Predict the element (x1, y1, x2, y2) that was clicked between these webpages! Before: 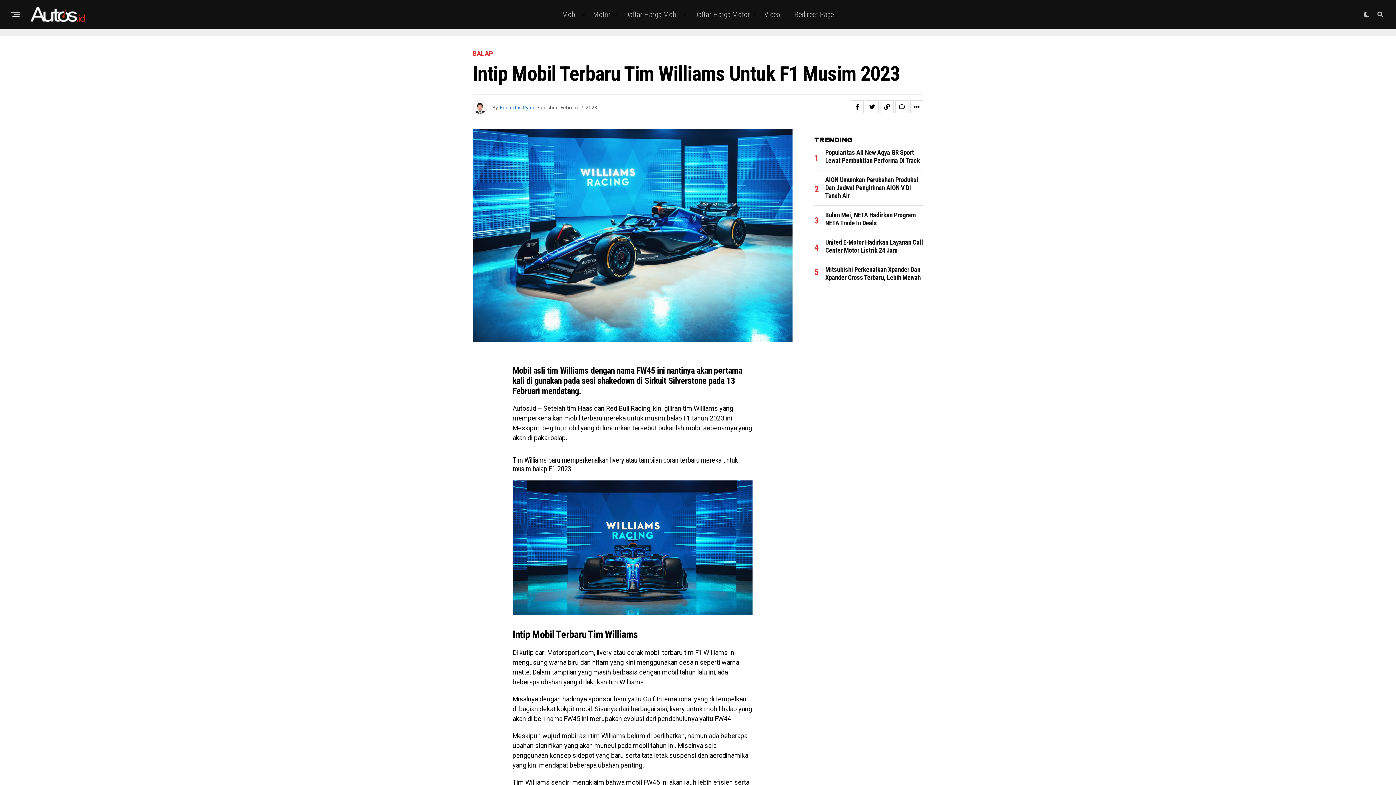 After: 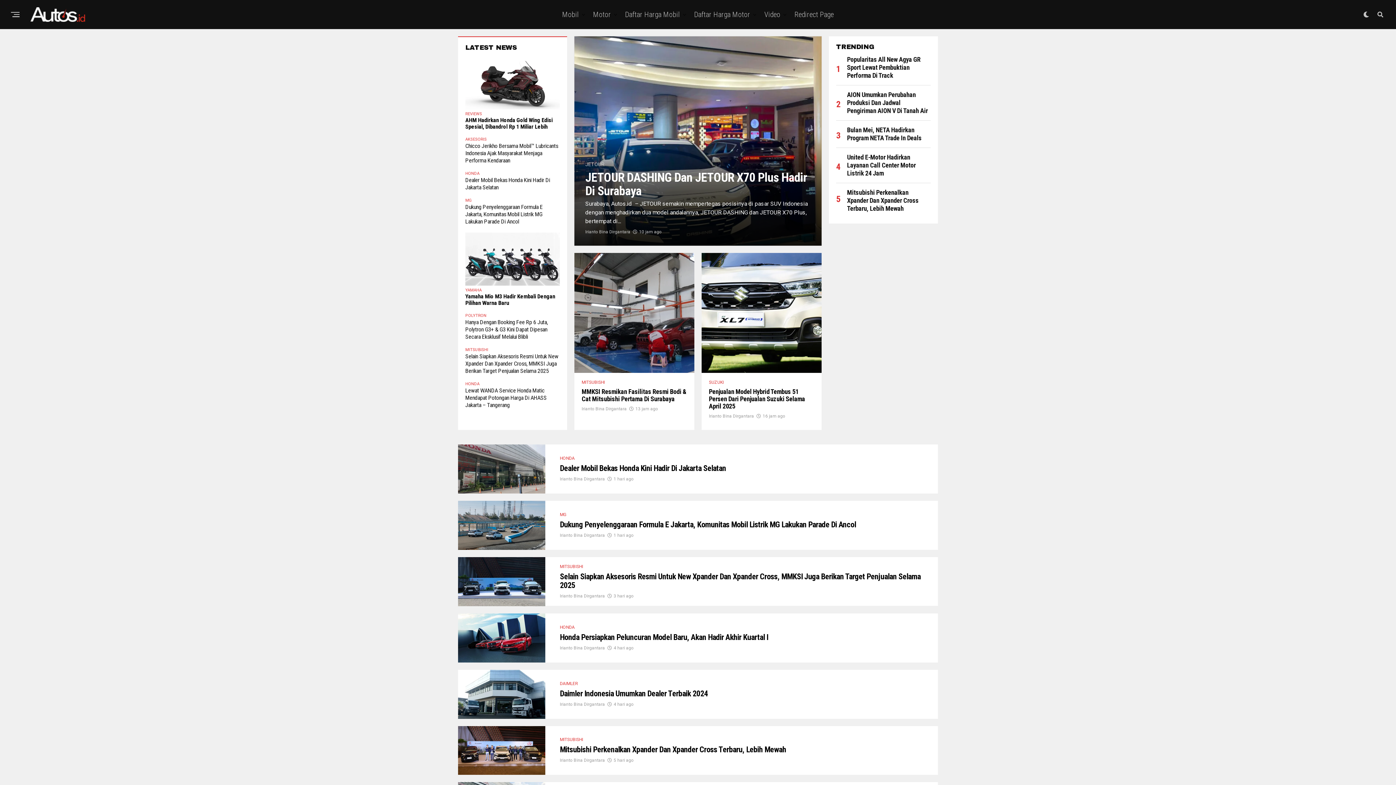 Action: label: Mobil bbox: (558, 0, 582, 29)